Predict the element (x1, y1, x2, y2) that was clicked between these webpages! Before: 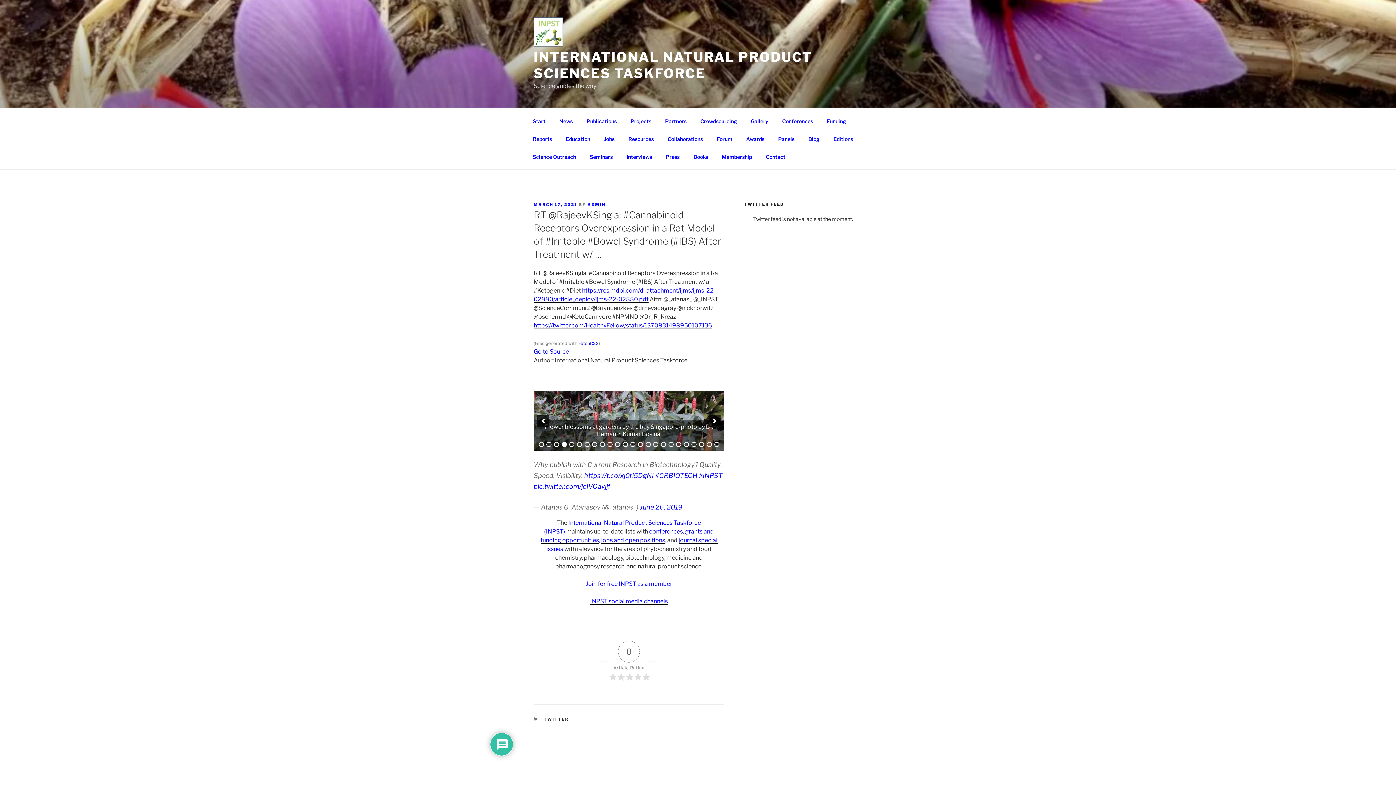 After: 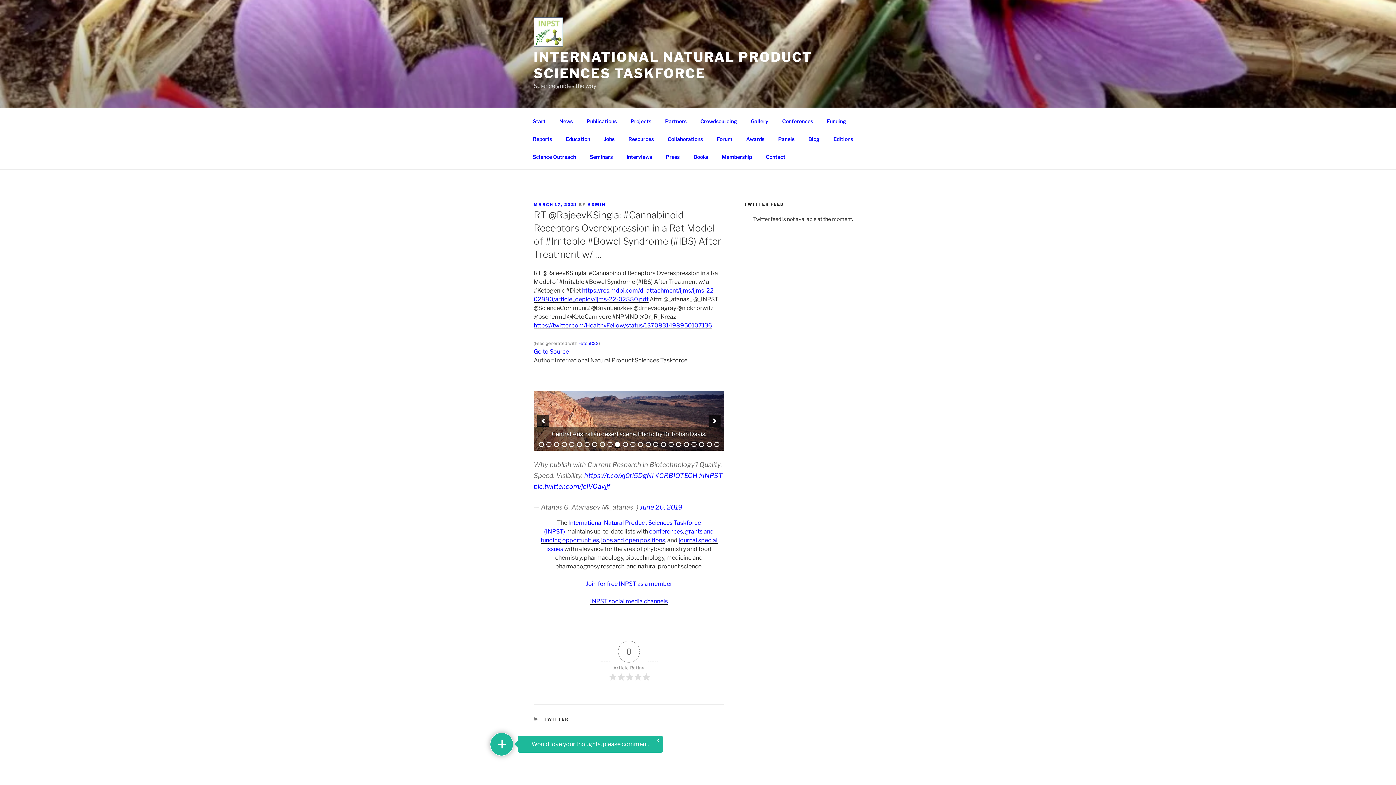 Action: label: 11 bbox: (615, 442, 620, 447)